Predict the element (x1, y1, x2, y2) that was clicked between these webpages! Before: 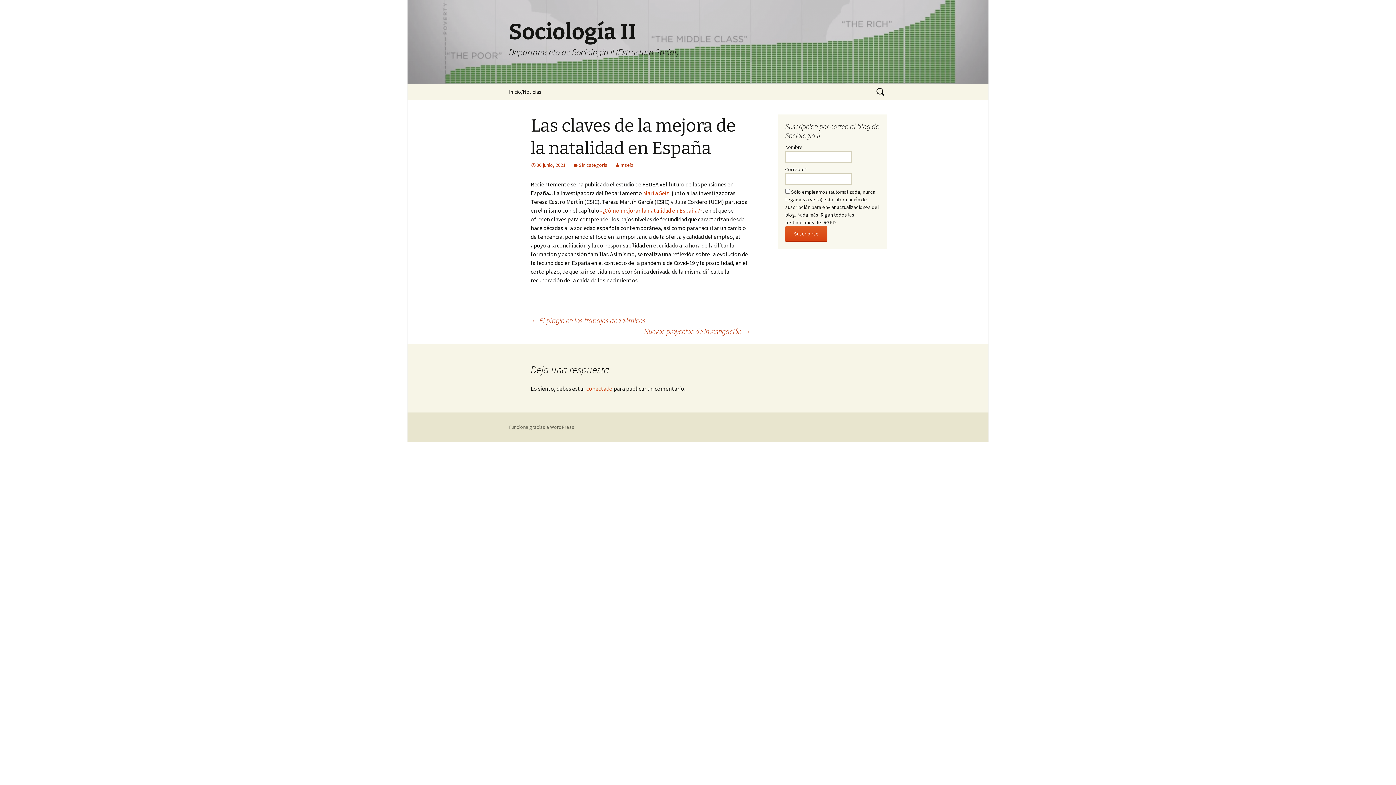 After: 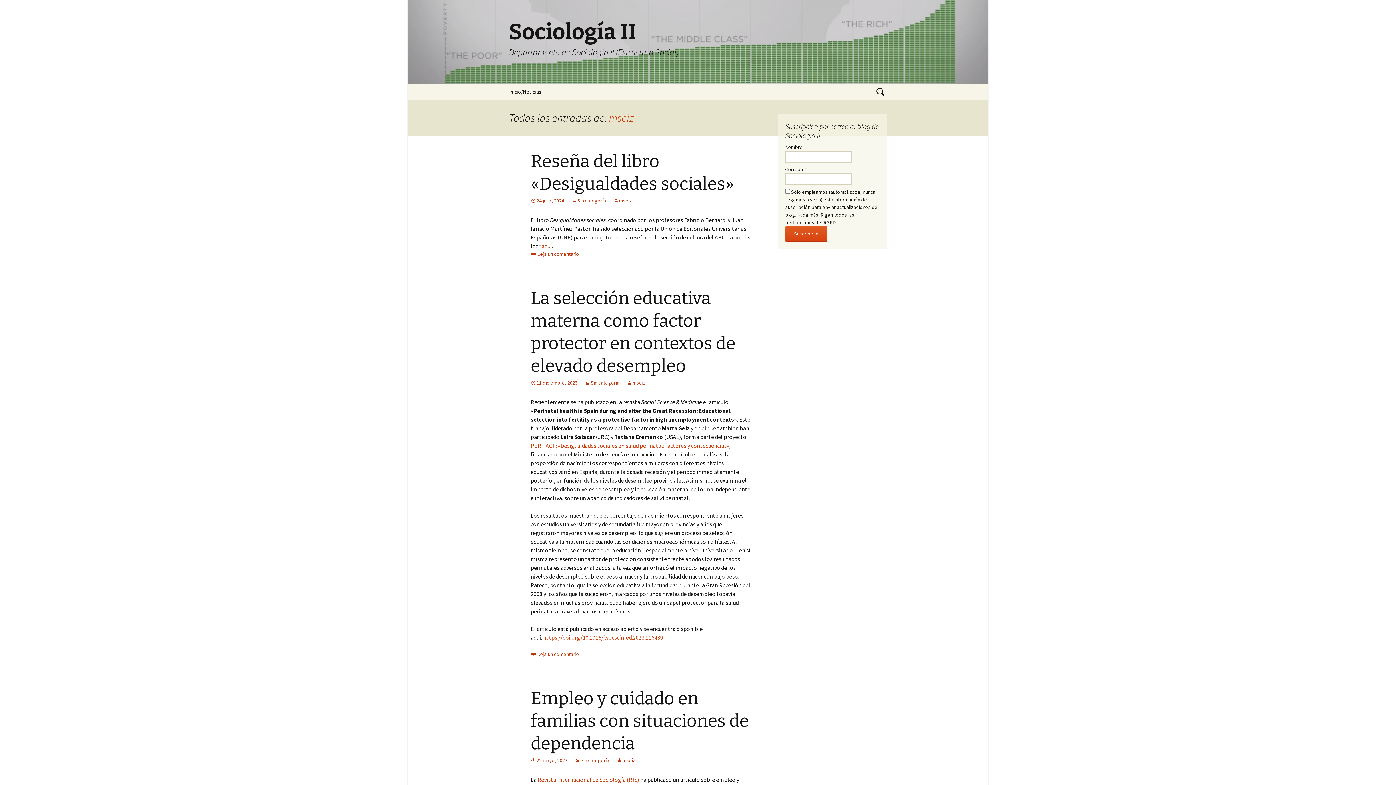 Action: bbox: (614, 161, 633, 168) label: mseiz